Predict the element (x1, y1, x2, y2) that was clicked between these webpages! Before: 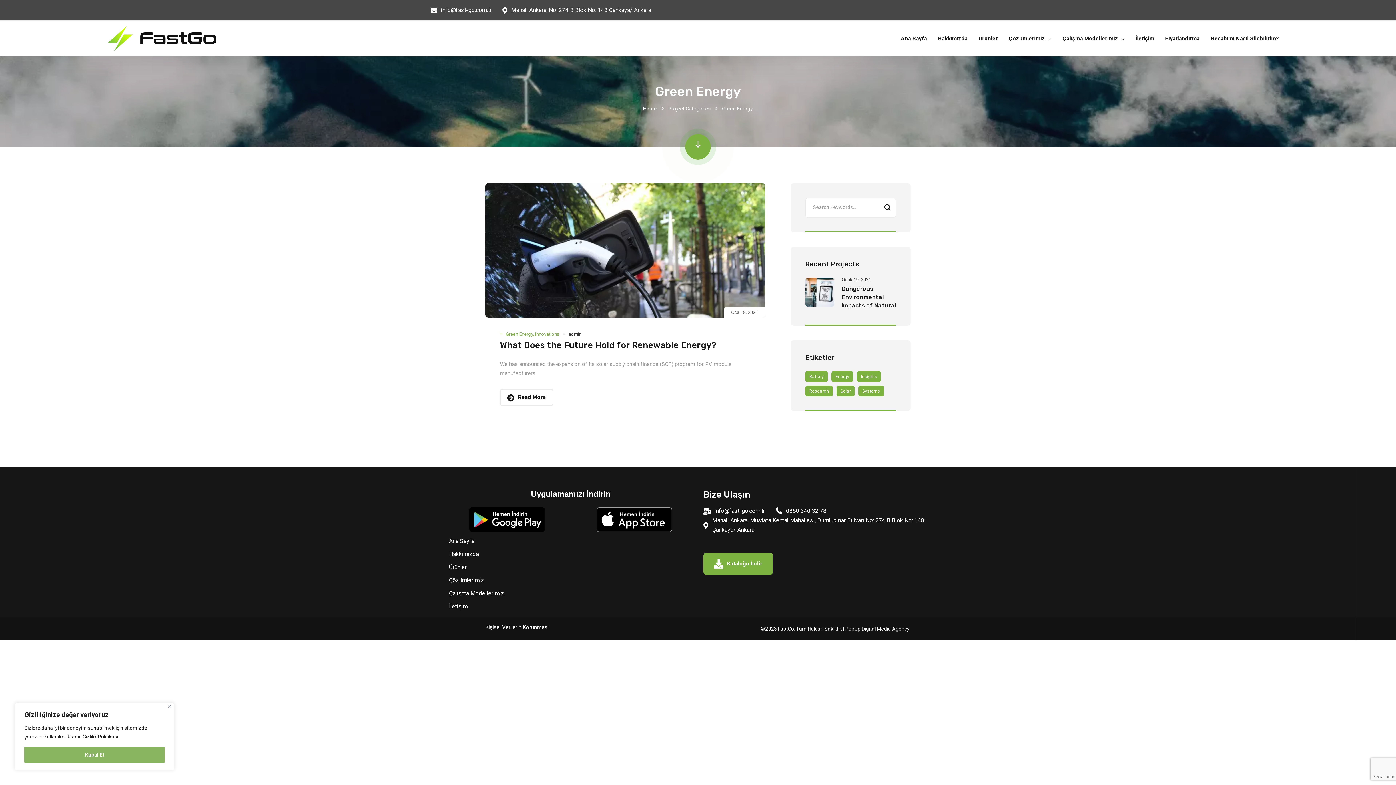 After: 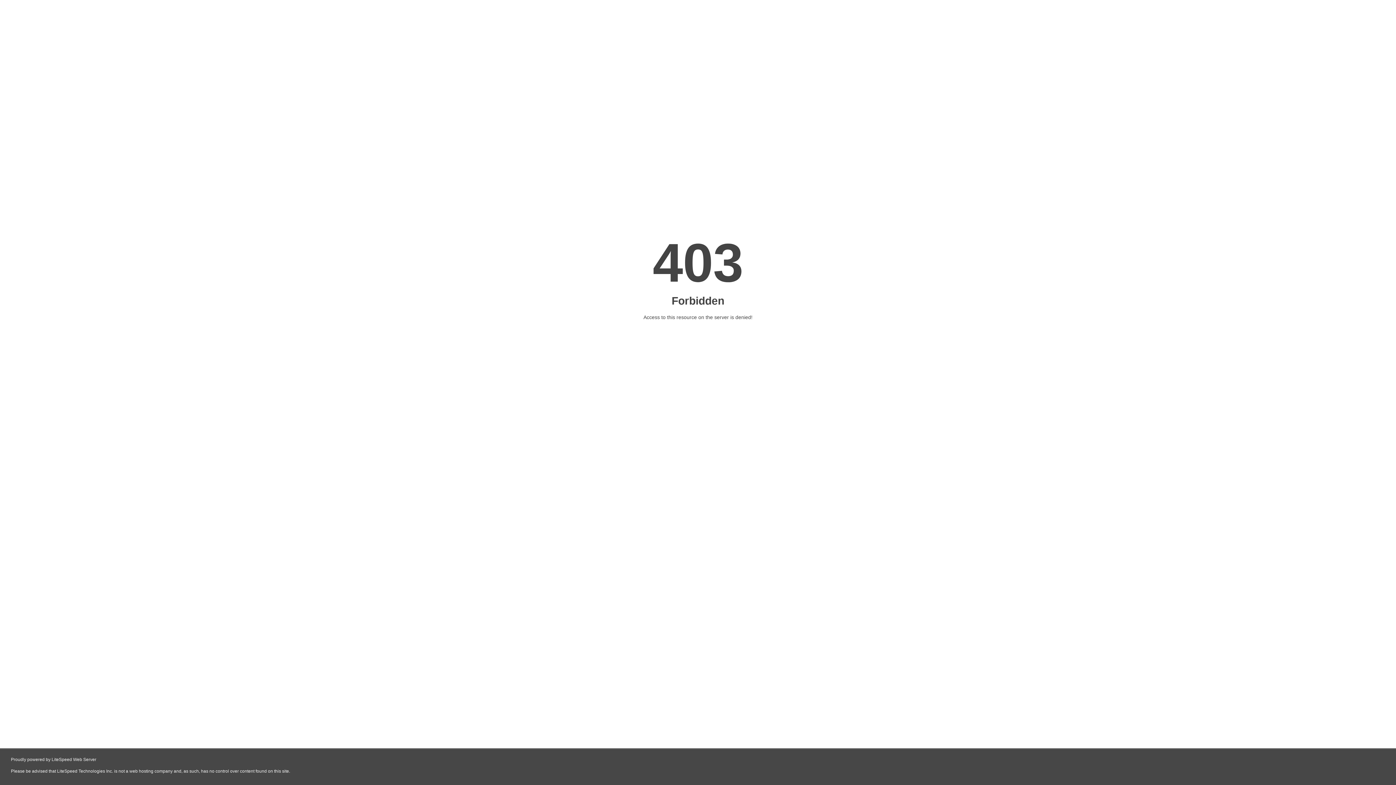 Action: bbox: (845, 626, 910, 631) label: PopUp Digital Media Agency 